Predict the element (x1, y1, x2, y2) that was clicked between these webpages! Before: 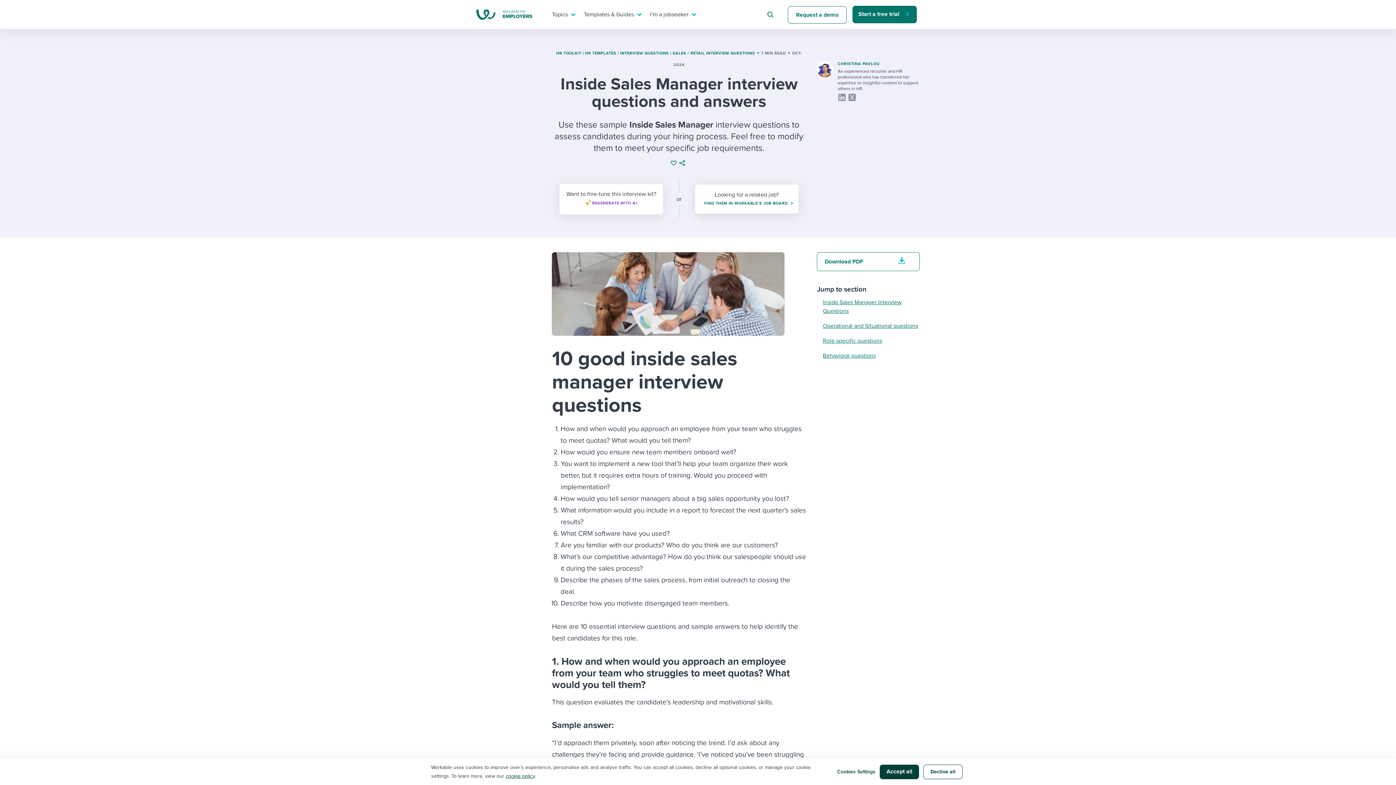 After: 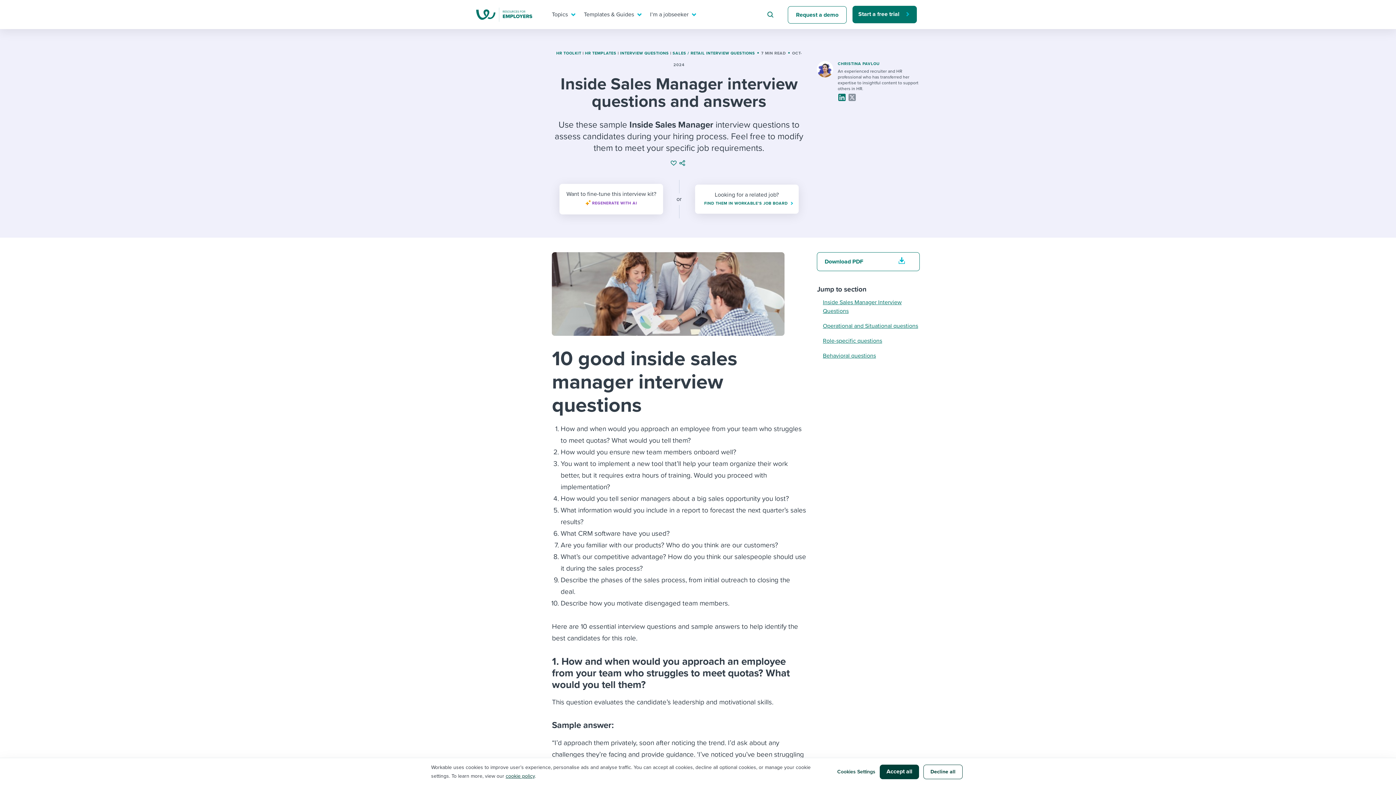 Action: bbox: (837, 93, 846, 101)